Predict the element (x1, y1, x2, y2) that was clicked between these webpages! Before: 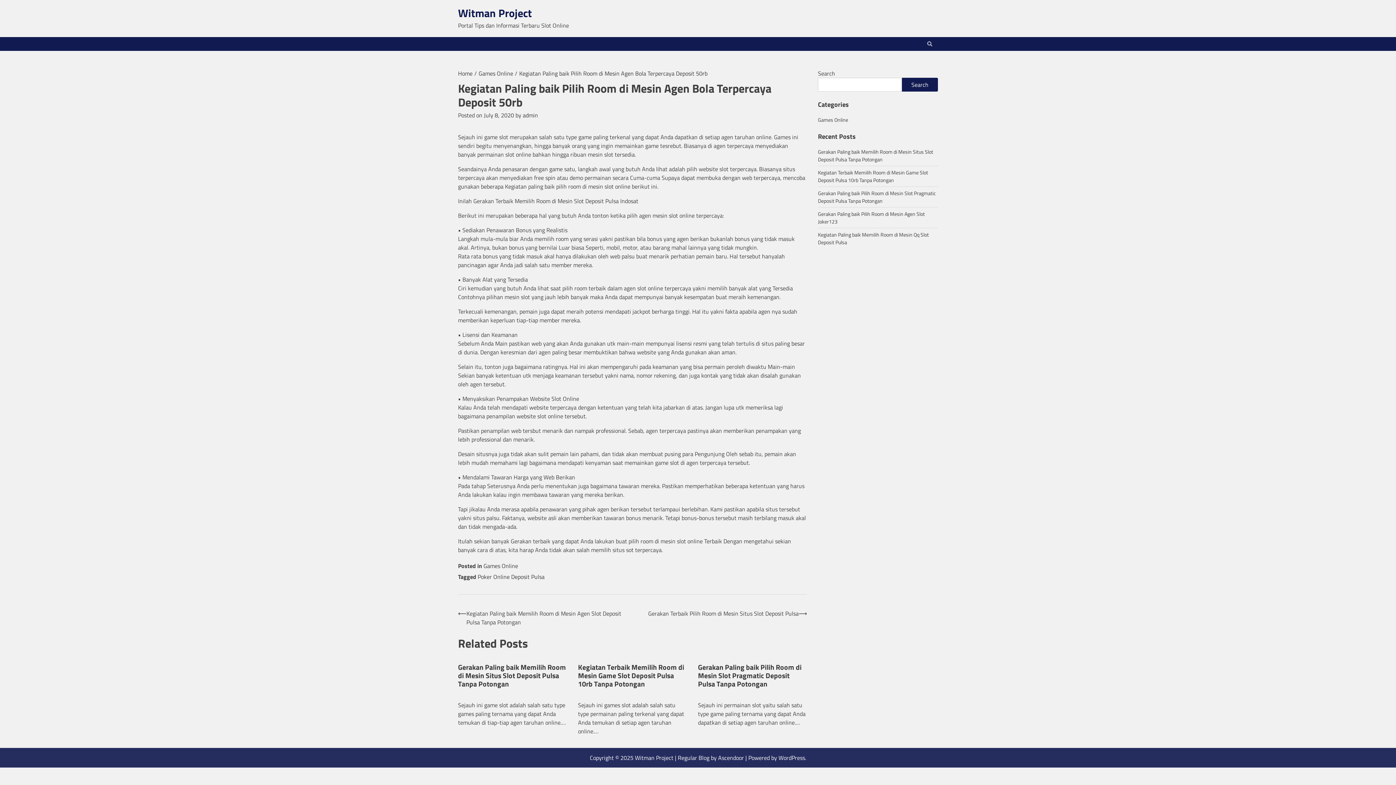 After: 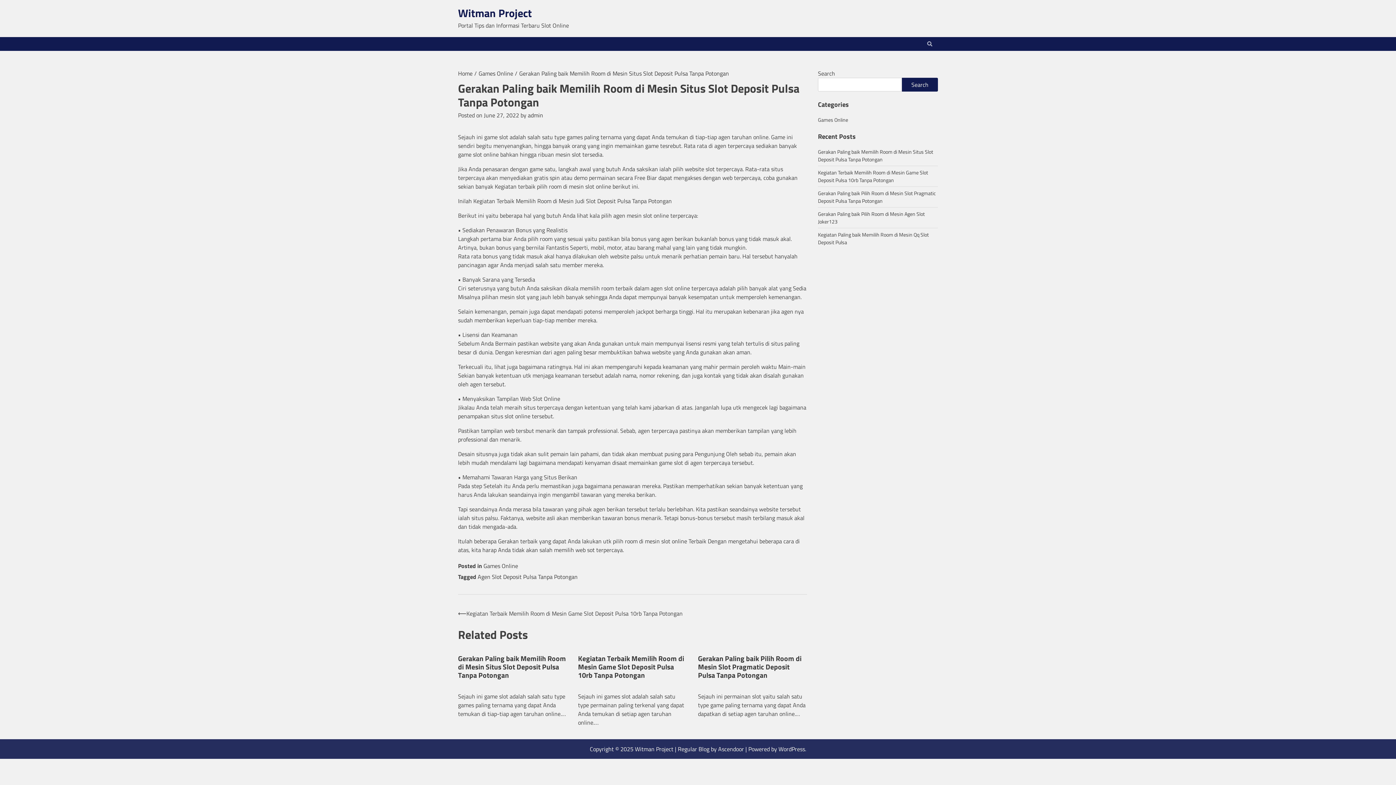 Action: label: Gerakan Paling baik Memilih Room di Mesin Situs Slot Deposit Pulsa Tanpa Potongan bbox: (458, 663, 567, 688)